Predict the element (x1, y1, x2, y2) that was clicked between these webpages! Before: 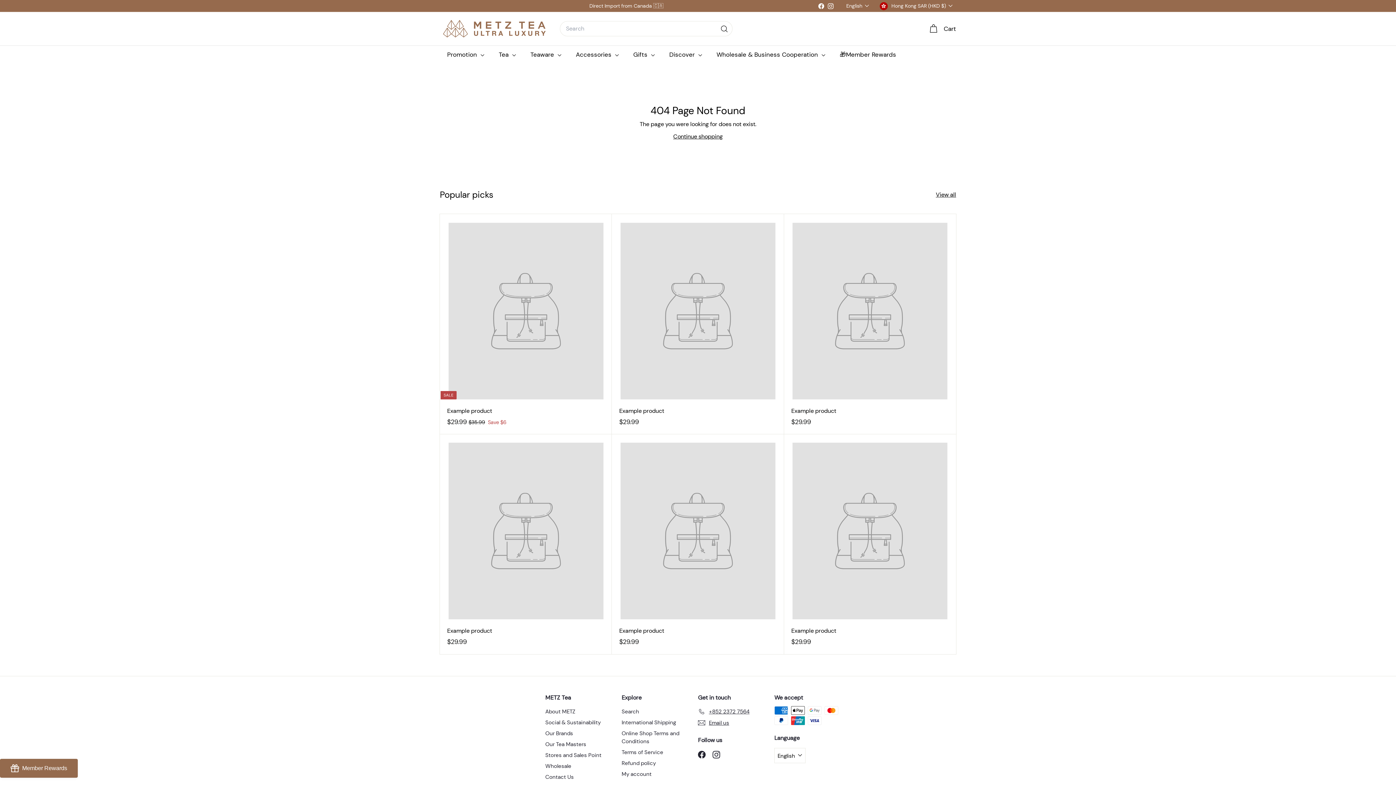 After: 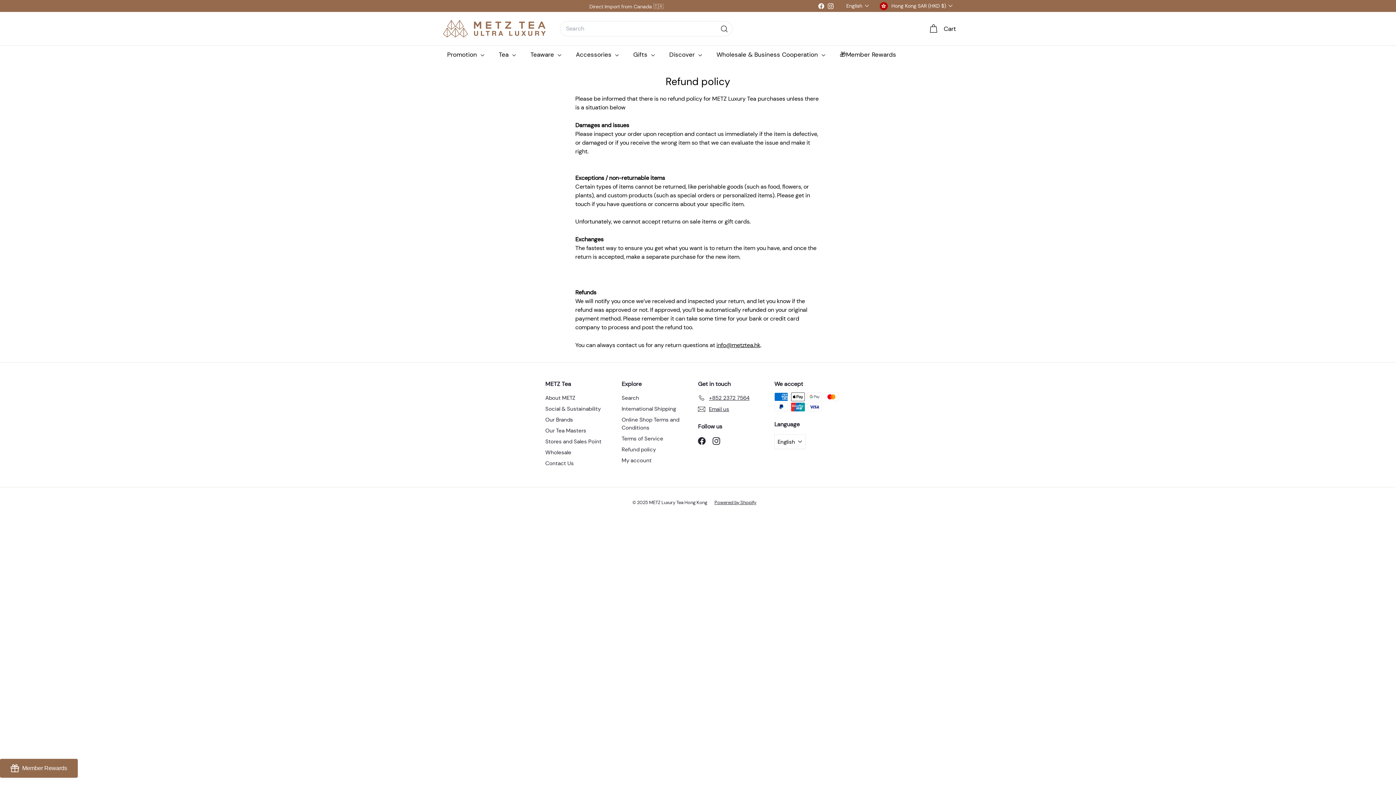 Action: label: Refund policy bbox: (621, 758, 655, 769)